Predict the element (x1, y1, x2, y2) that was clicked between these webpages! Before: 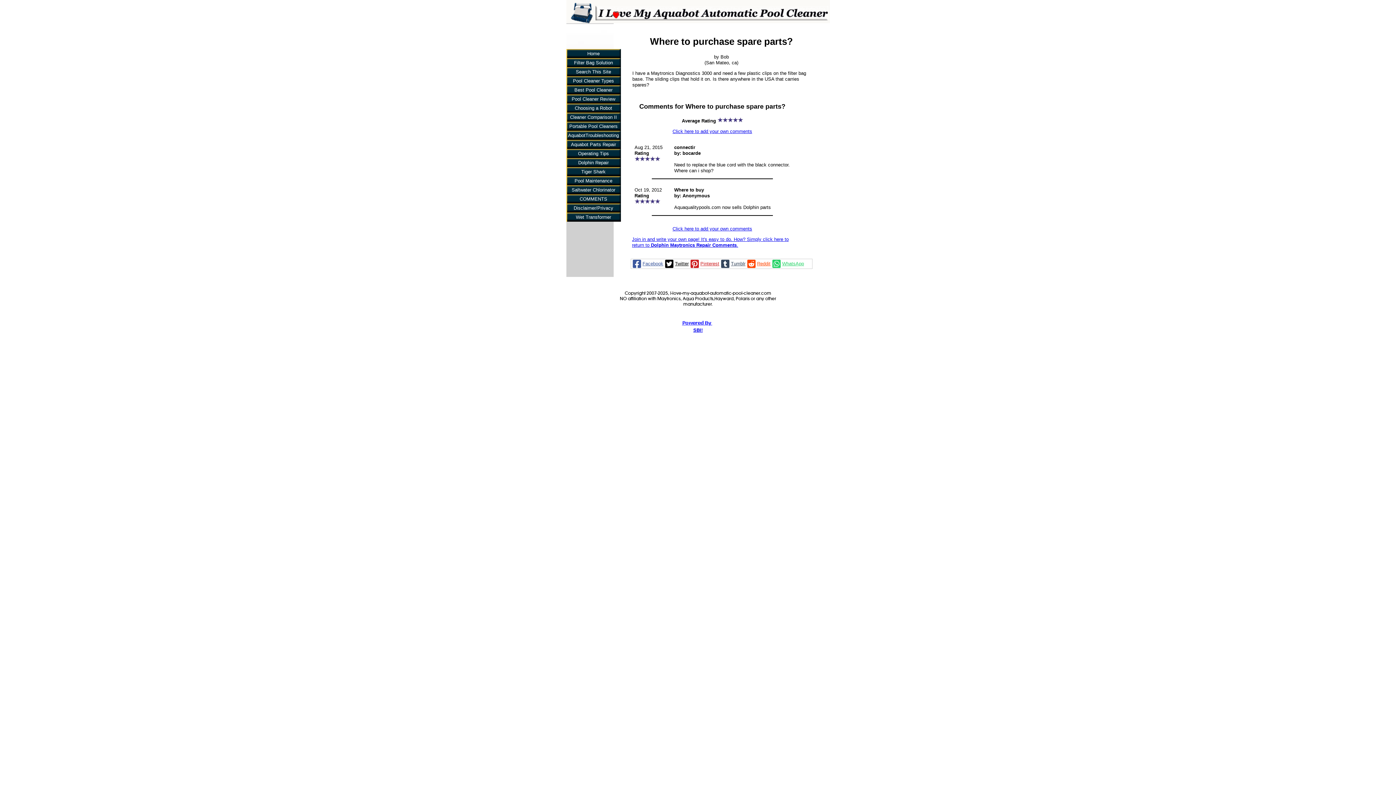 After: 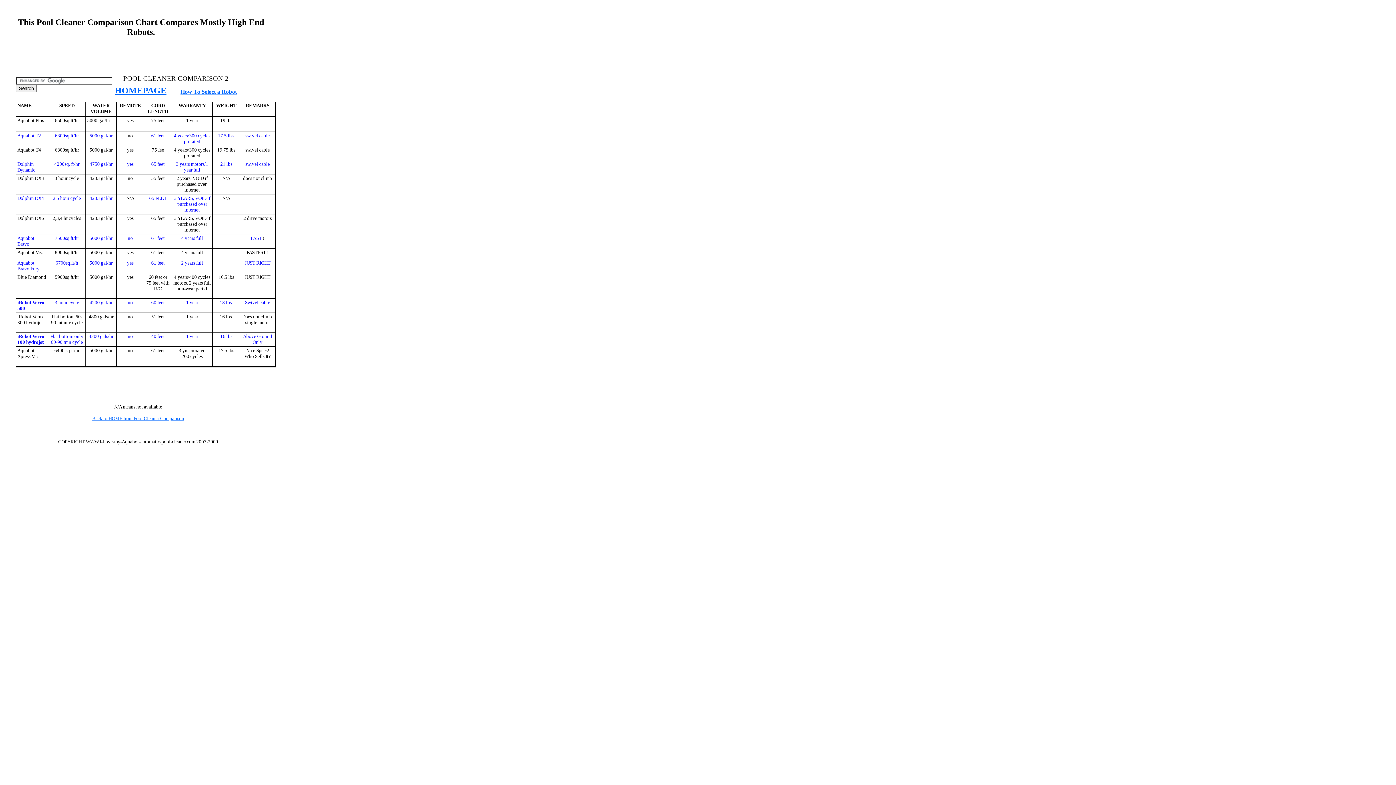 Action: label: Cleaner Comparison II bbox: (566, 112, 620, 121)